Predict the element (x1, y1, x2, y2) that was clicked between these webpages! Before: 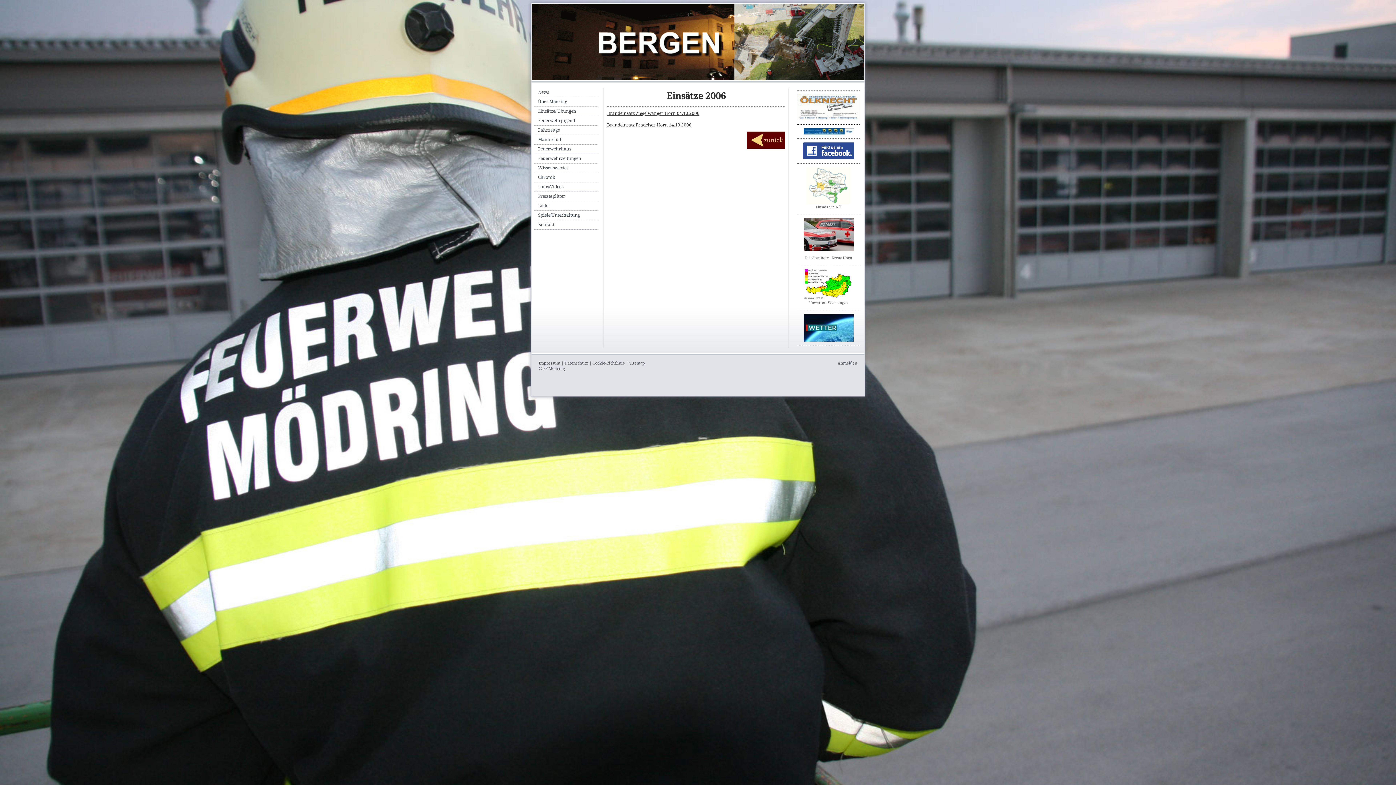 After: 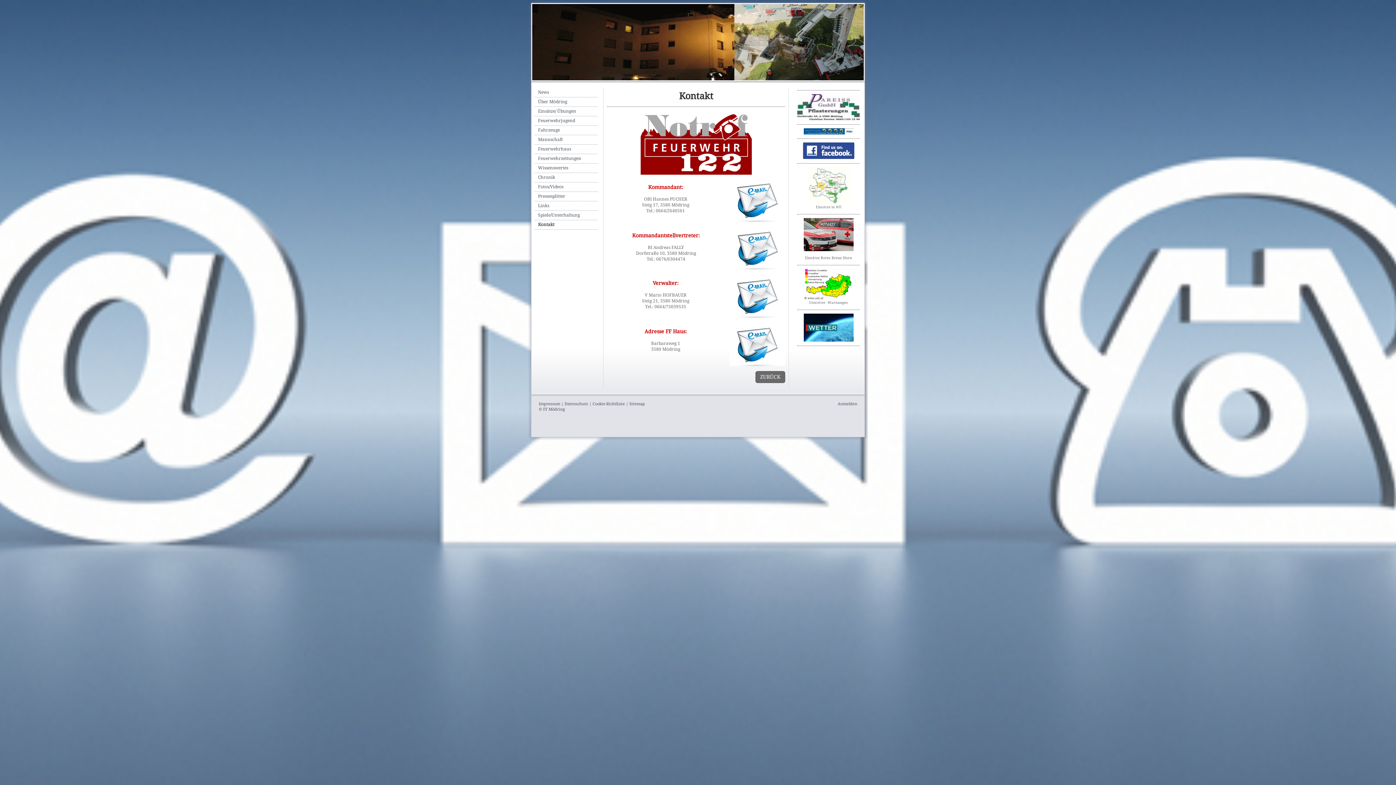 Action: label: Kontakt bbox: (534, 220, 598, 229)